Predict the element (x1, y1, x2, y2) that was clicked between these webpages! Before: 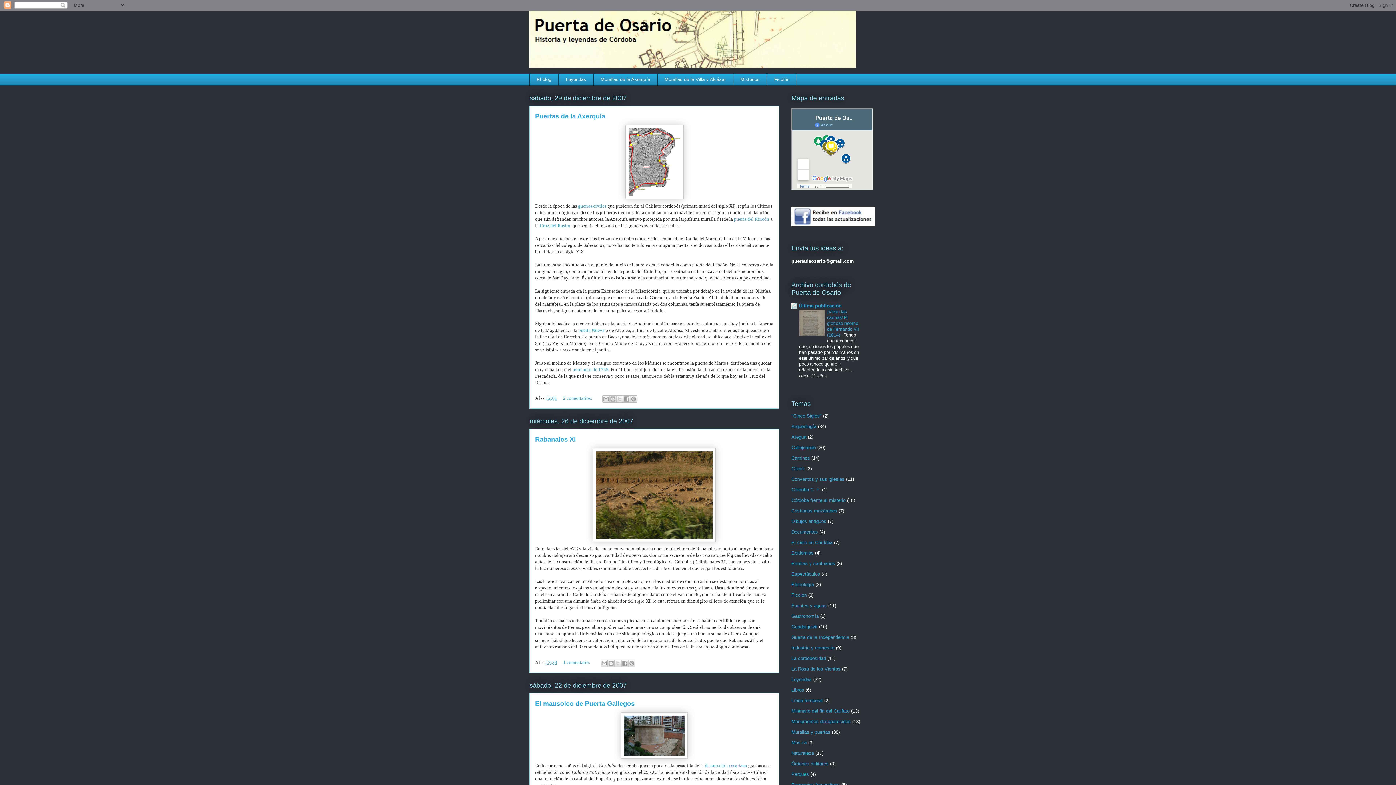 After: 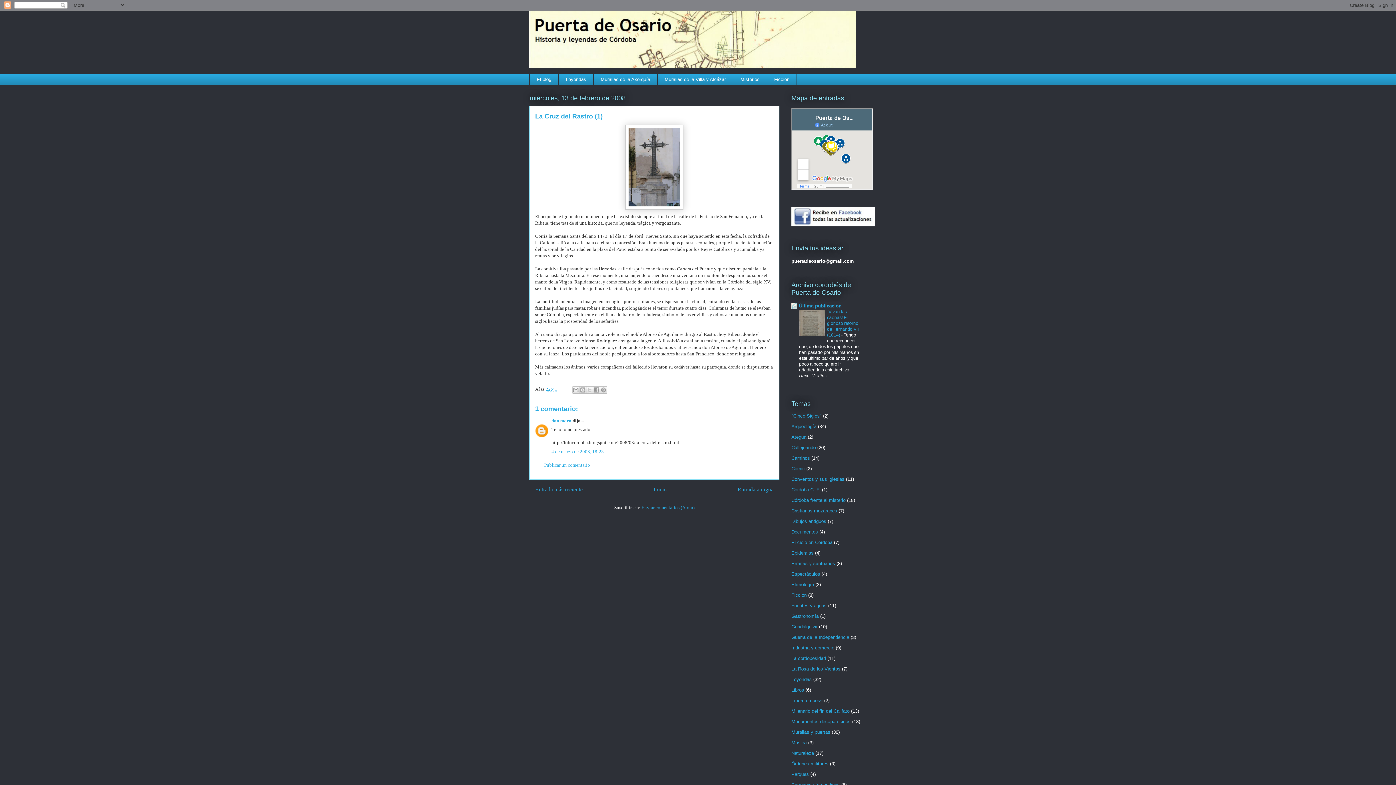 Action: bbox: (540, 222, 549, 228) label: Cruz